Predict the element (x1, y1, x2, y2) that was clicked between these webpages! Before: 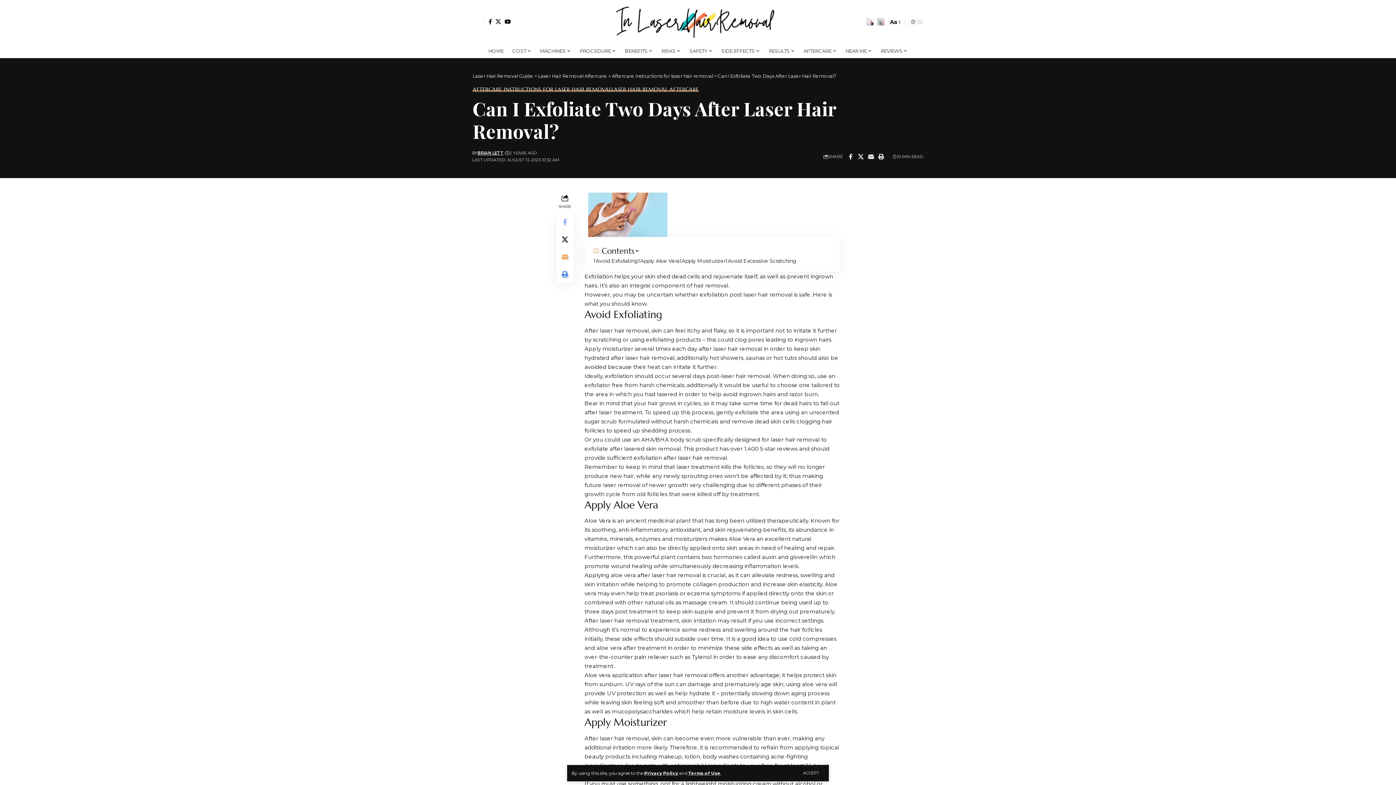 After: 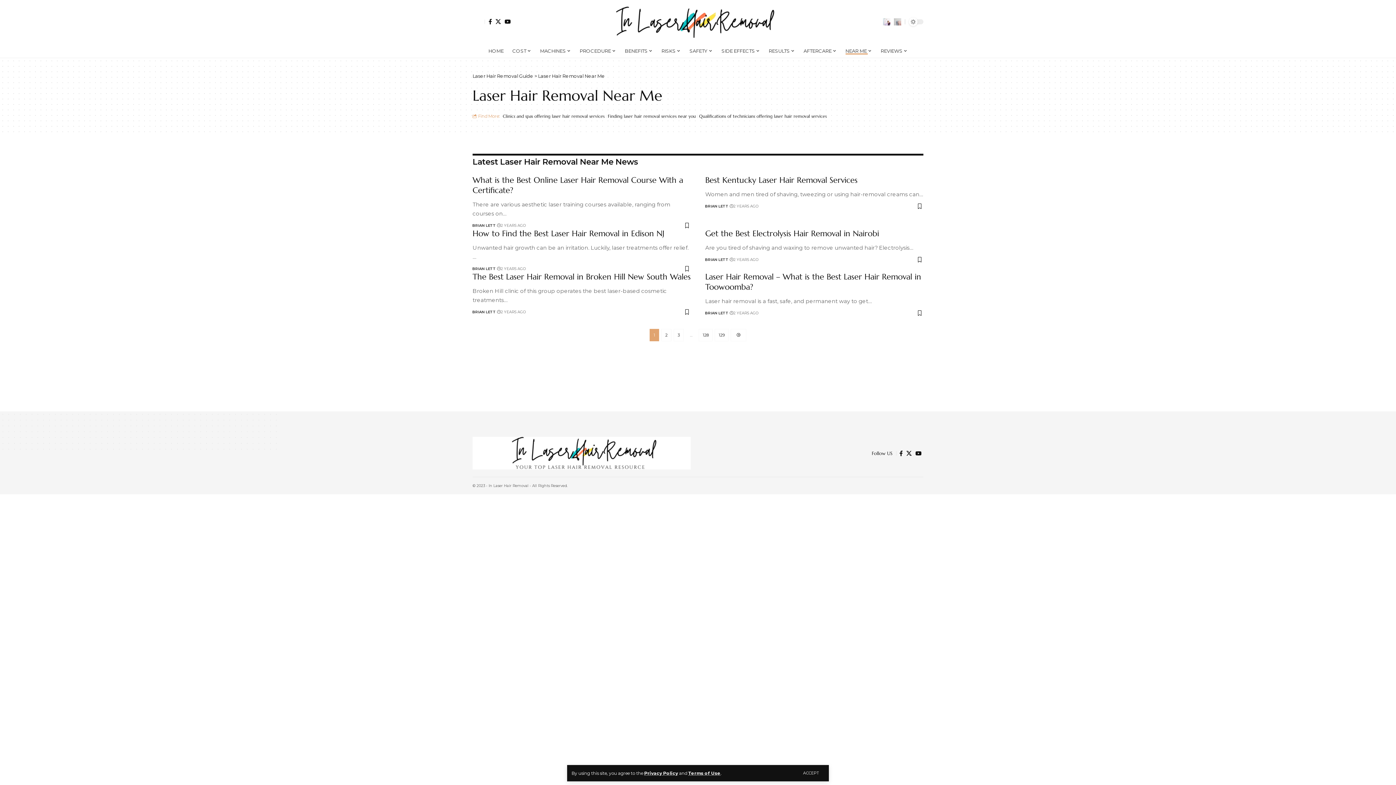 Action: label: NEAR ME bbox: (841, 43, 876, 58)